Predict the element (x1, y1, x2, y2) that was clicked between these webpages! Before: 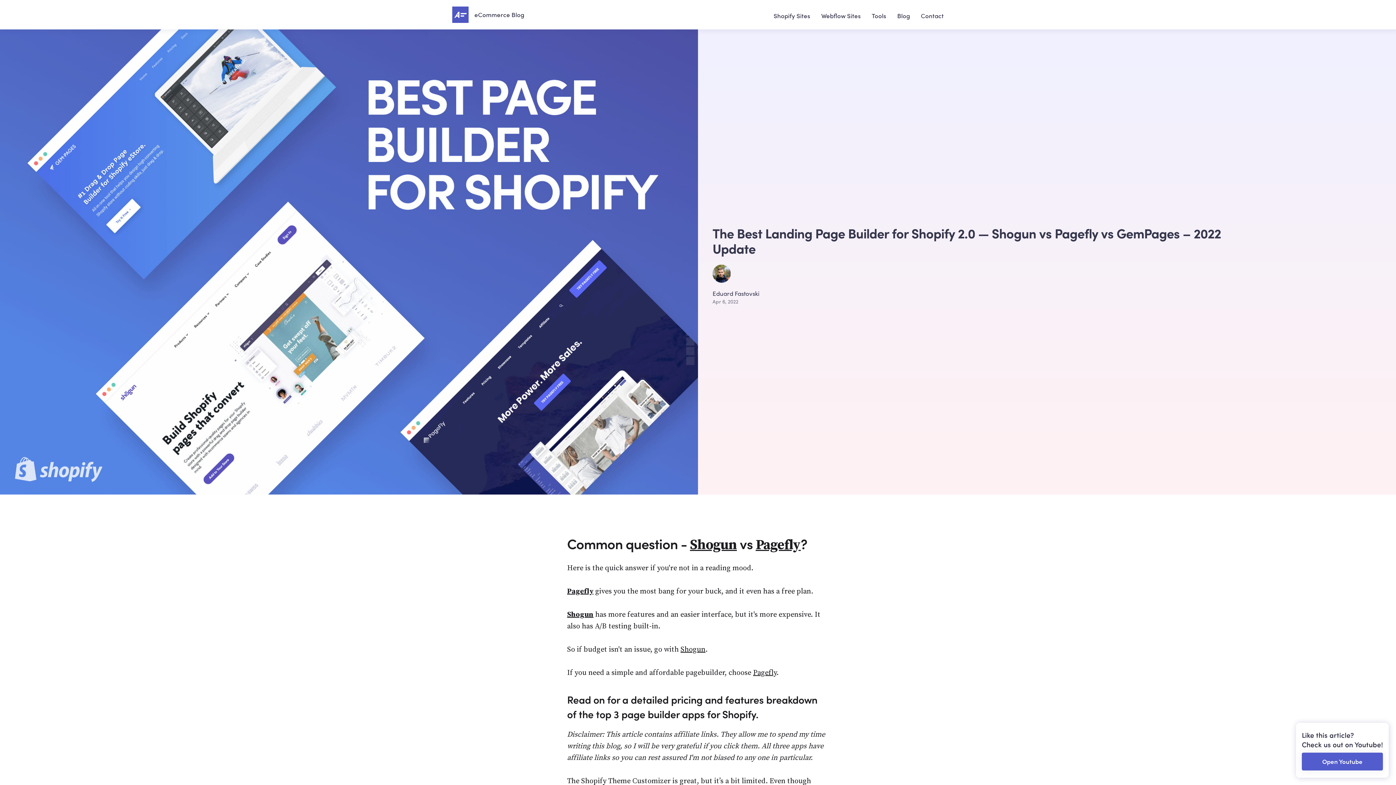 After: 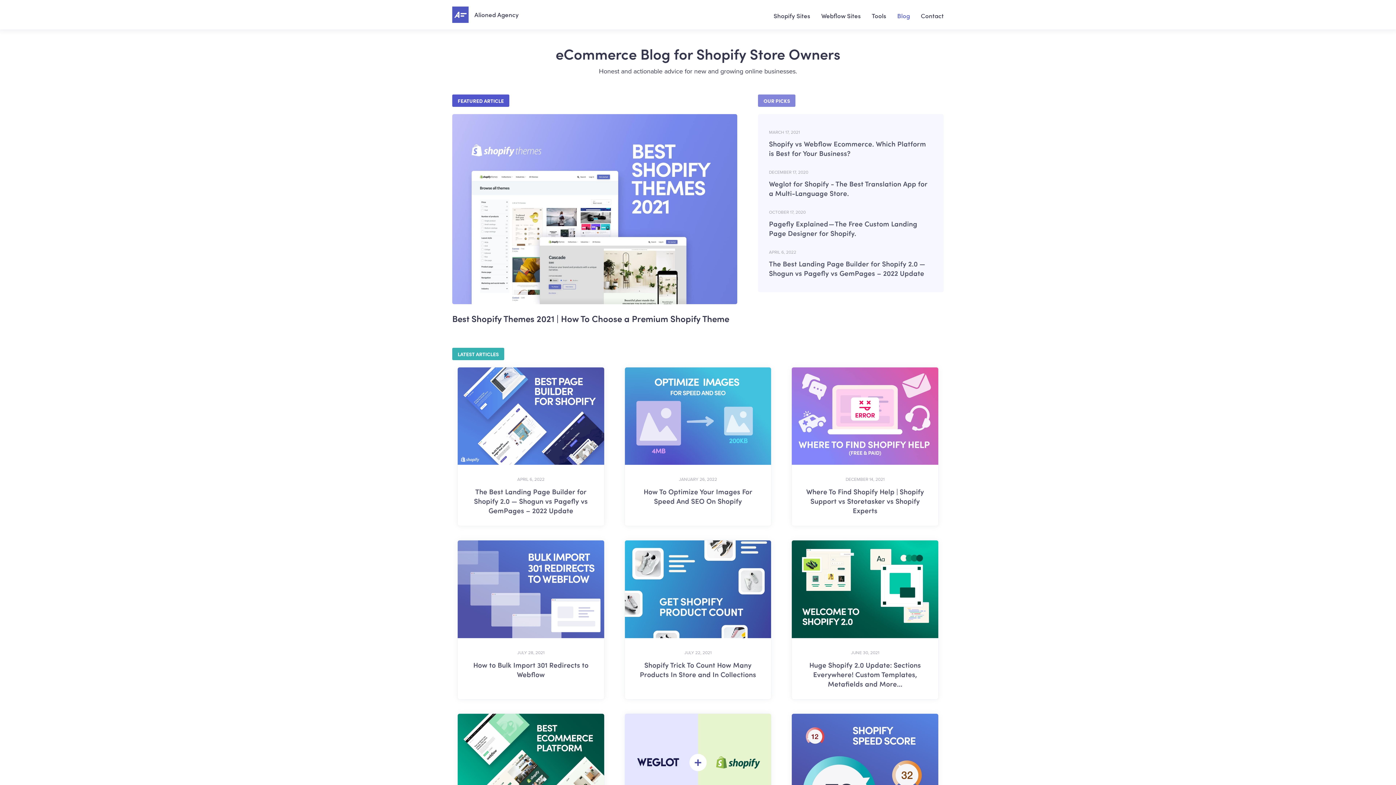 Action: bbox: (452, 6, 530, 22) label: eCommerce Blog